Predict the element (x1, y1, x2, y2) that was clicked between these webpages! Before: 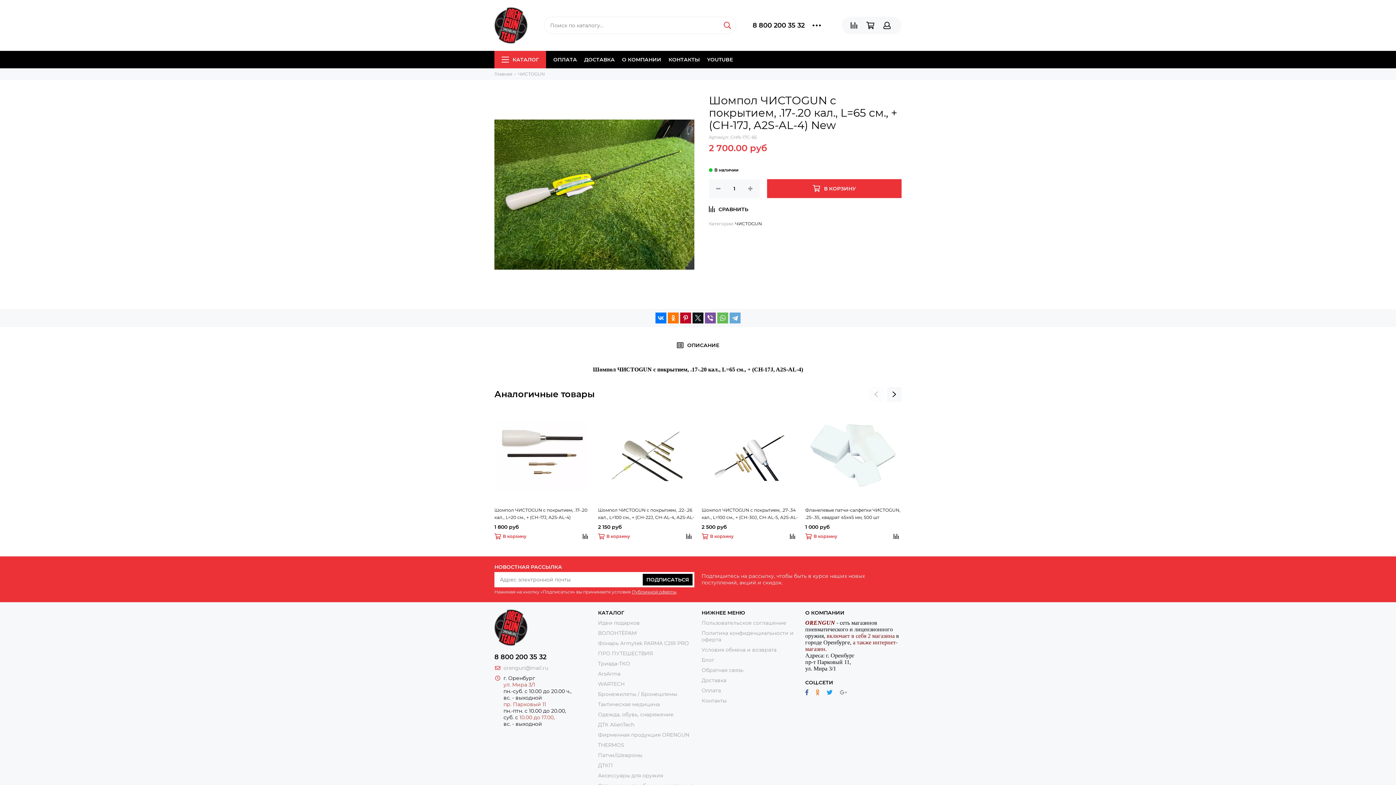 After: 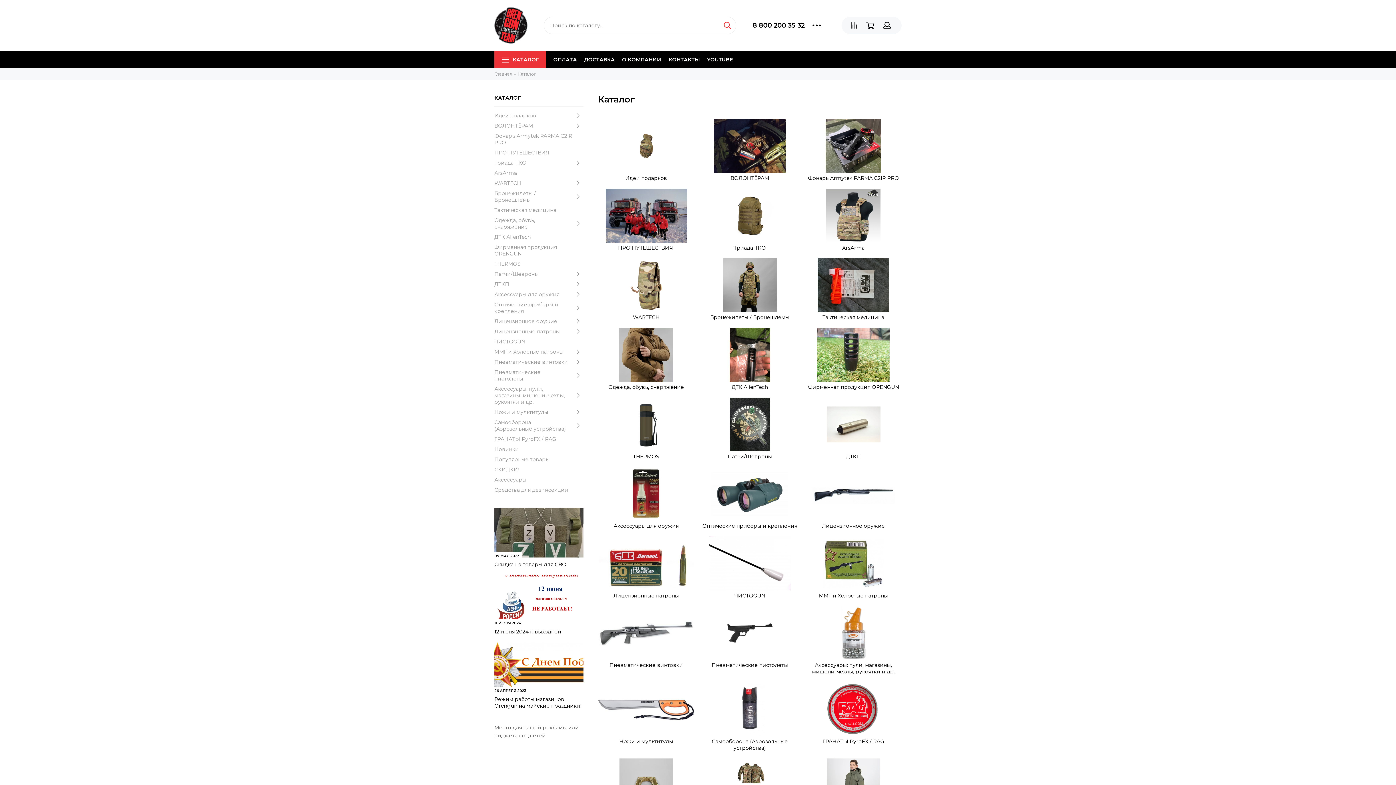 Action: bbox: (494, 50, 546, 68) label: КАТАЛОГ